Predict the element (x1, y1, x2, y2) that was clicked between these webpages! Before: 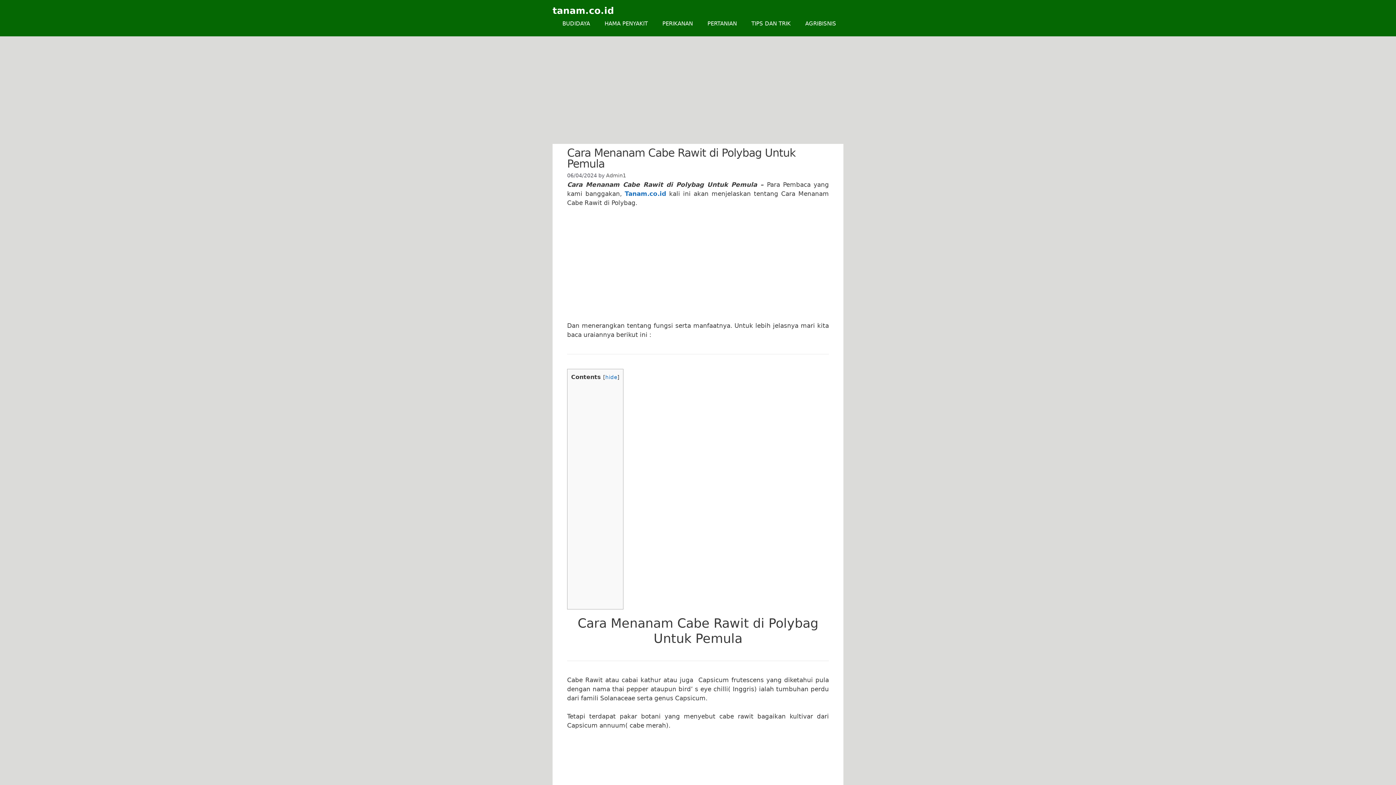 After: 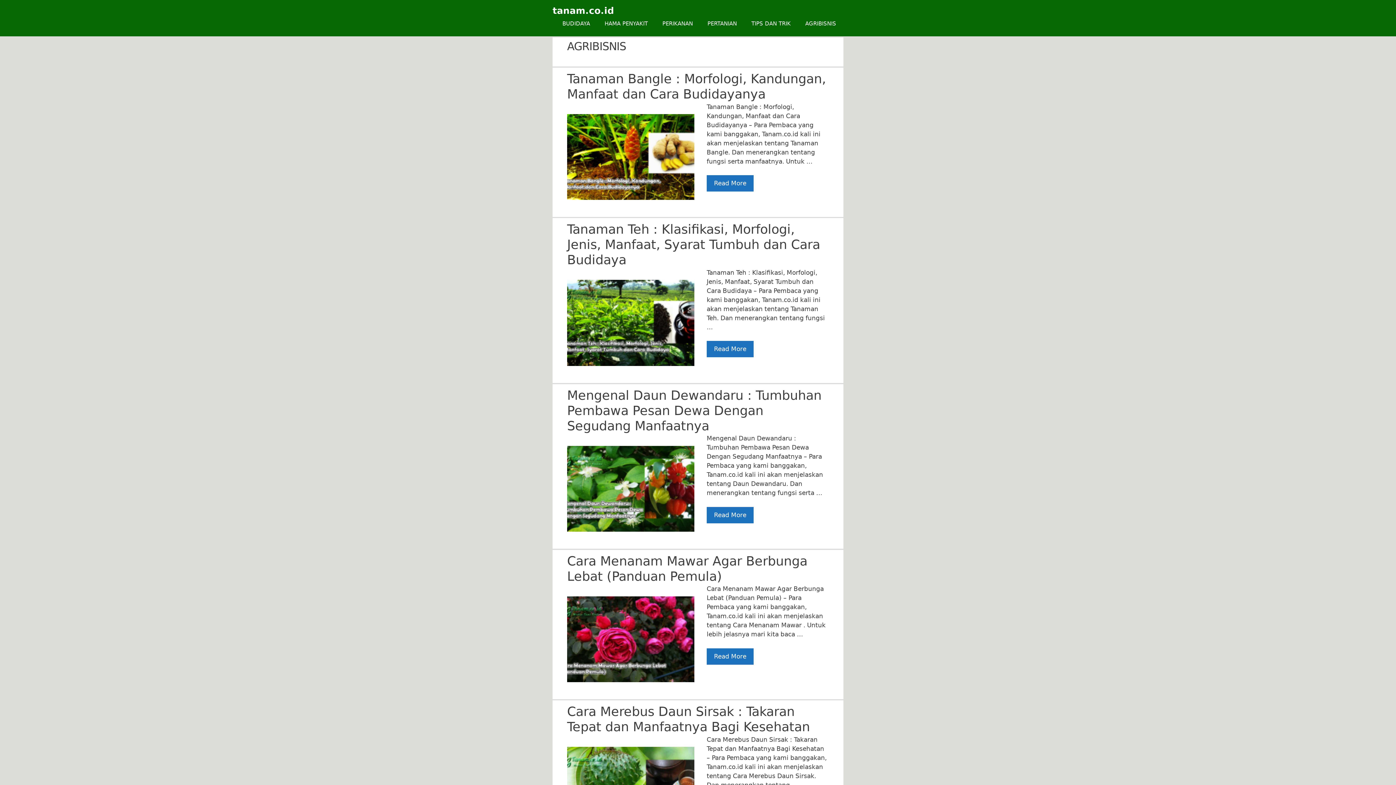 Action: bbox: (798, 16, 843, 30) label: AGRIBISNIS